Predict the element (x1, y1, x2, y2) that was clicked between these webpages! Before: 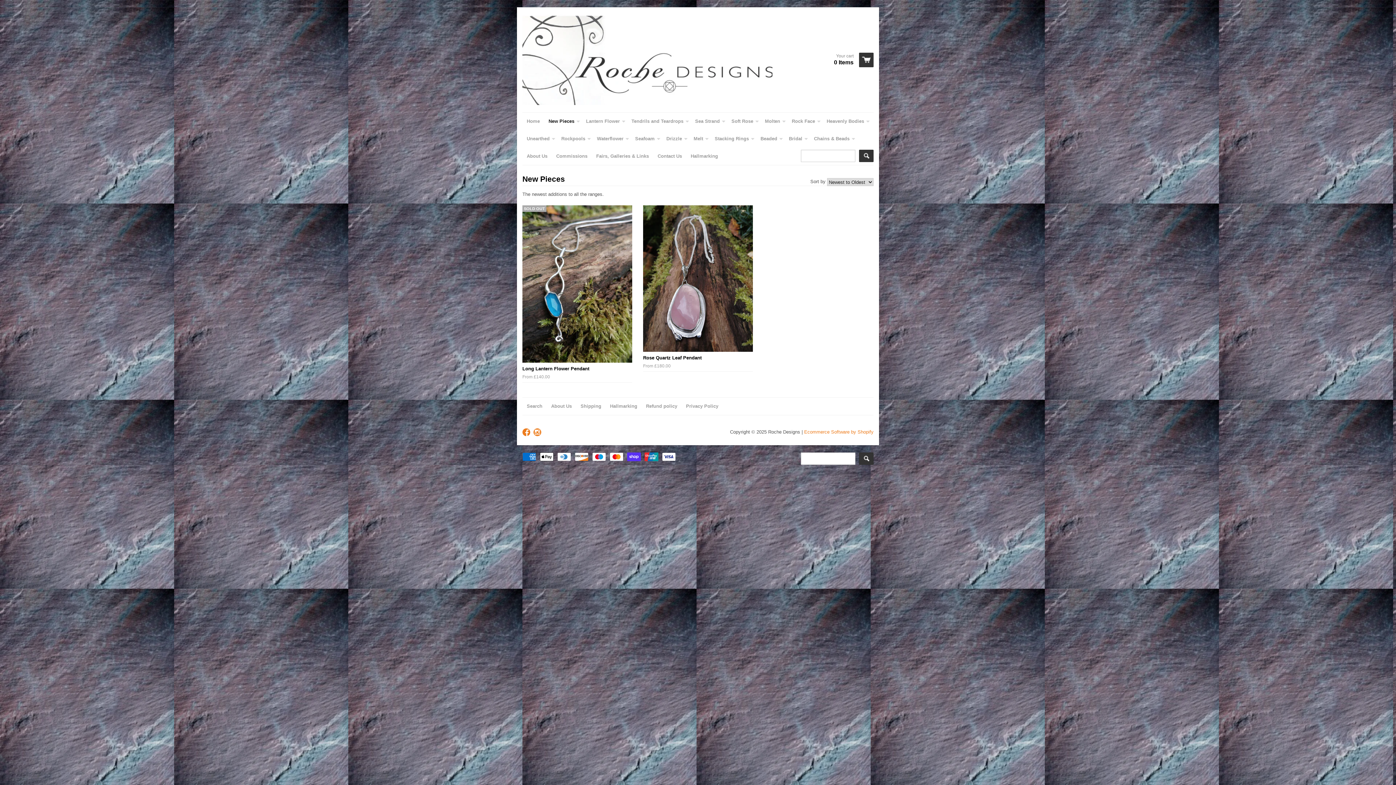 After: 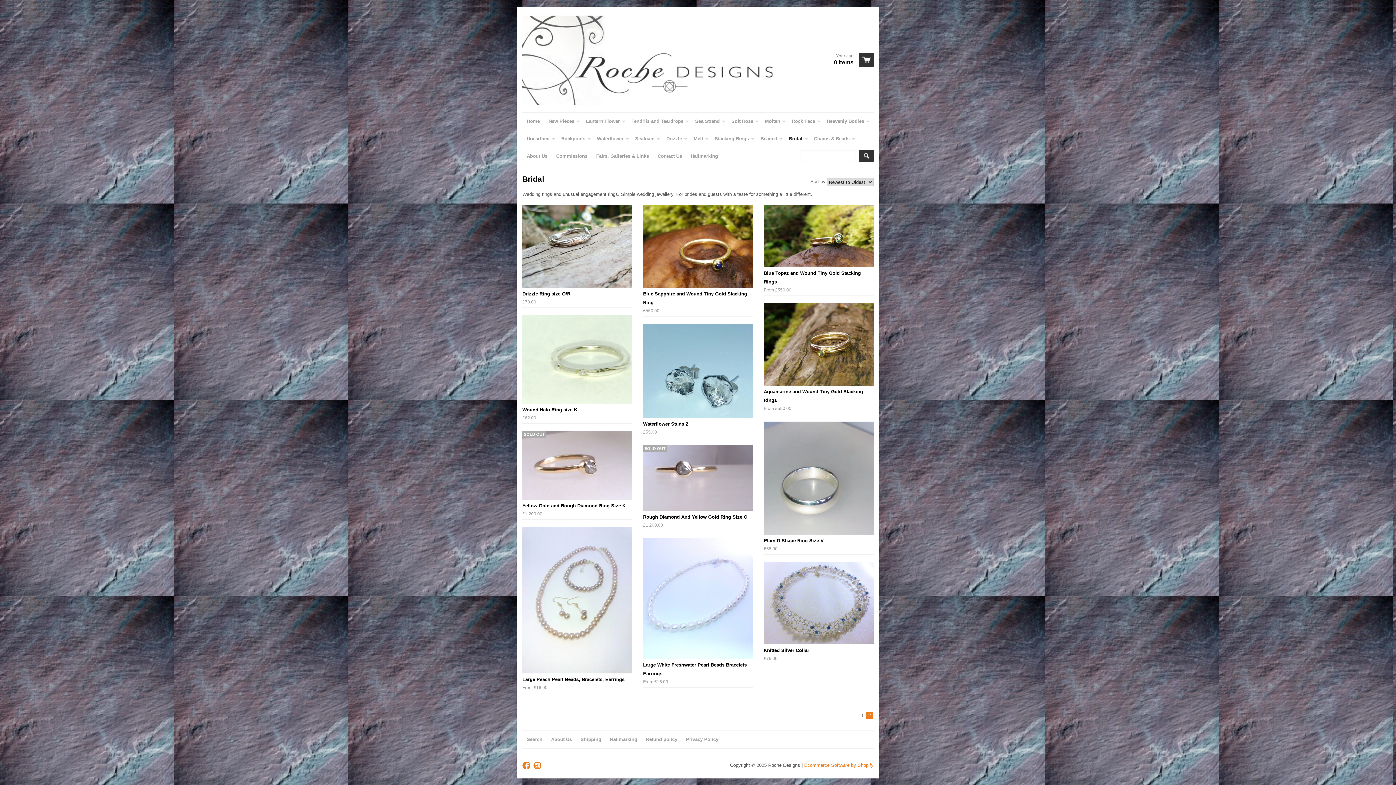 Action: label: Bridal bbox: (784, 130, 809, 147)